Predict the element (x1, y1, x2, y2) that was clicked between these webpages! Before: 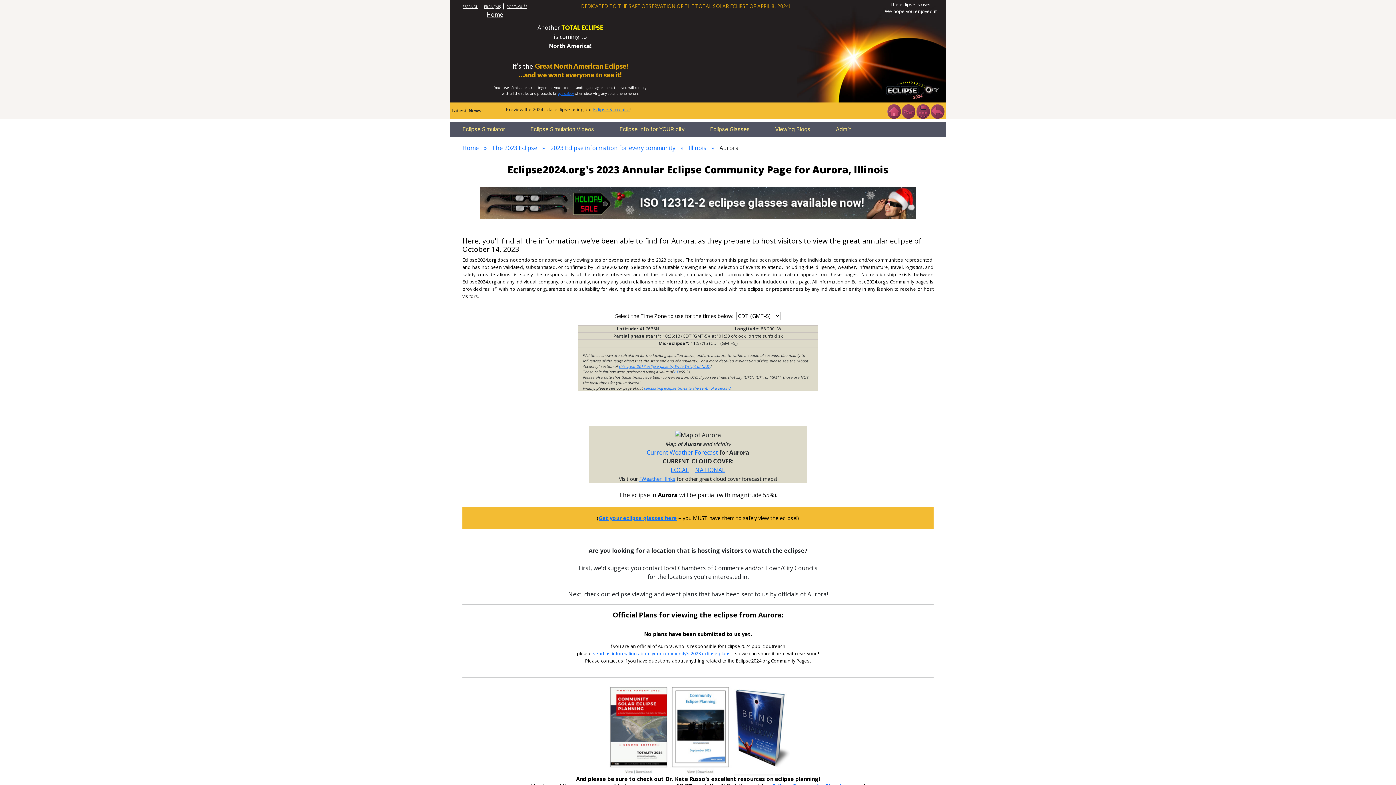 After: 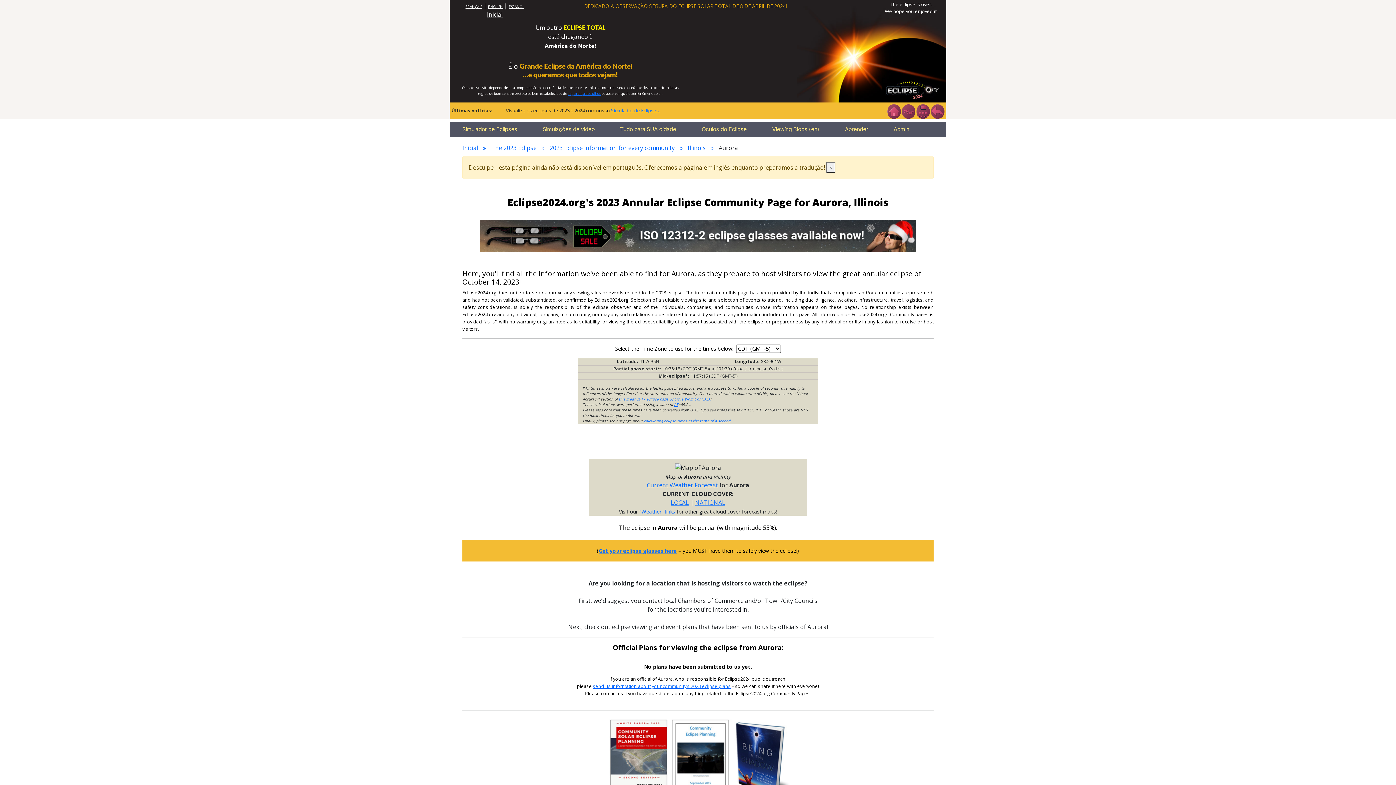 Action: label: PORTUGUÊS bbox: (506, 4, 527, 9)